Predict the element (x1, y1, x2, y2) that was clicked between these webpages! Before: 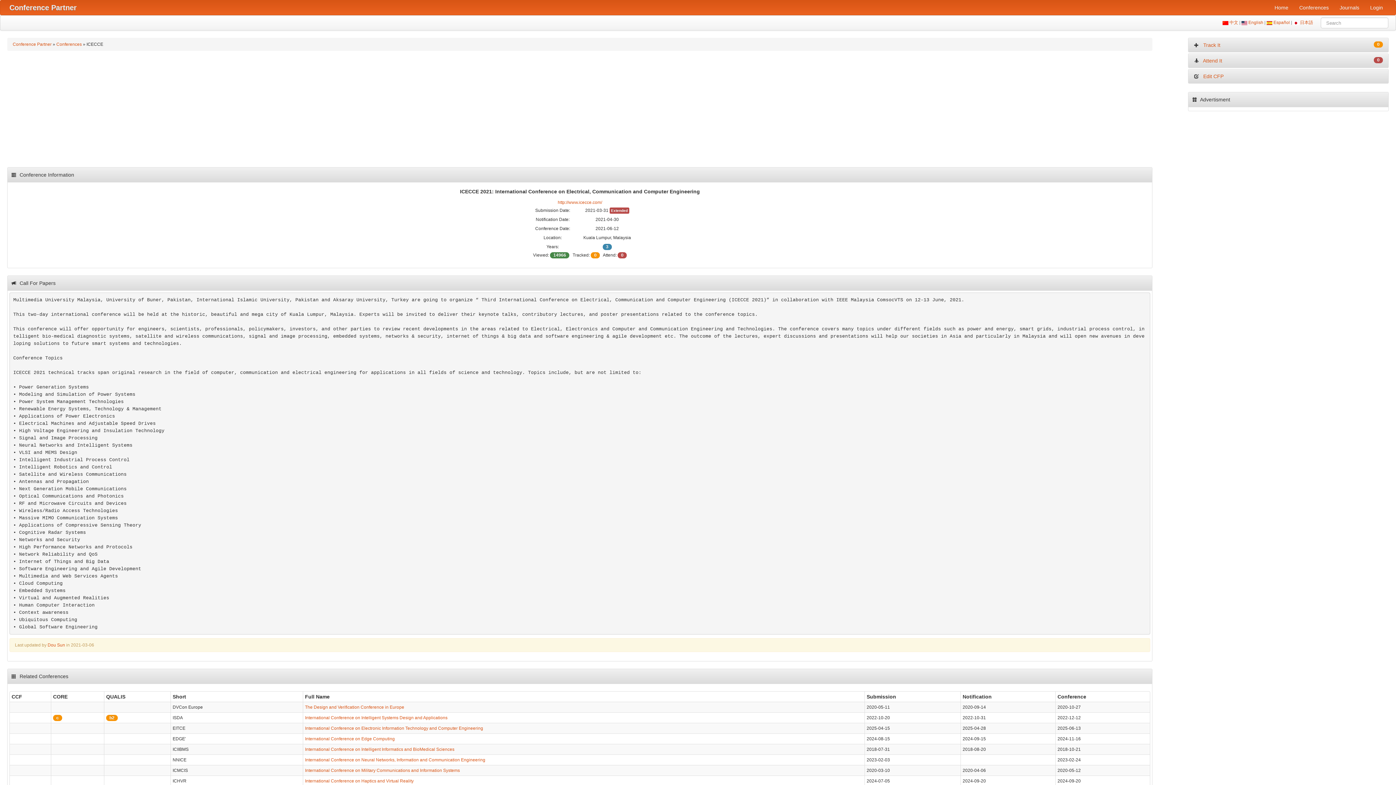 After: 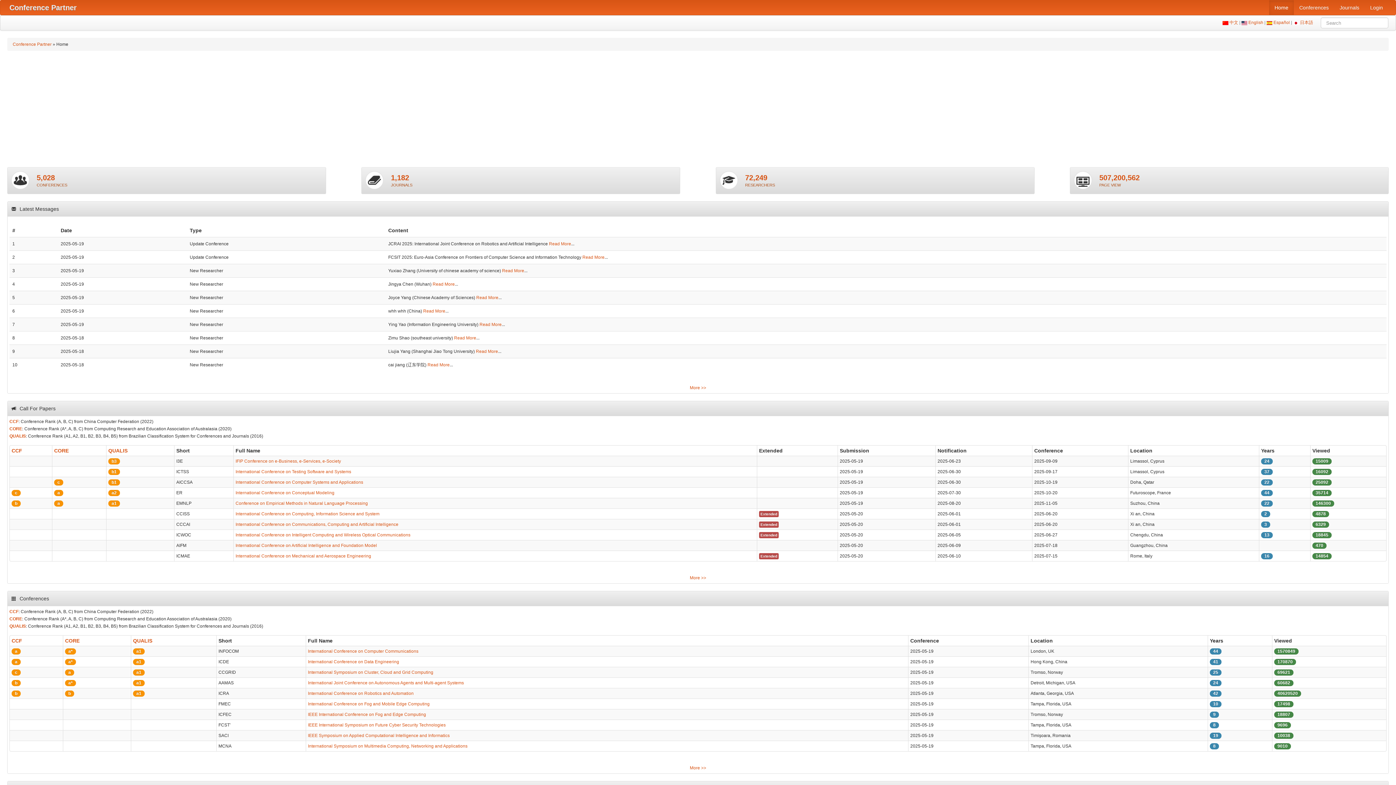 Action: label: Conference Partner bbox: (2, 0, 84, 14)